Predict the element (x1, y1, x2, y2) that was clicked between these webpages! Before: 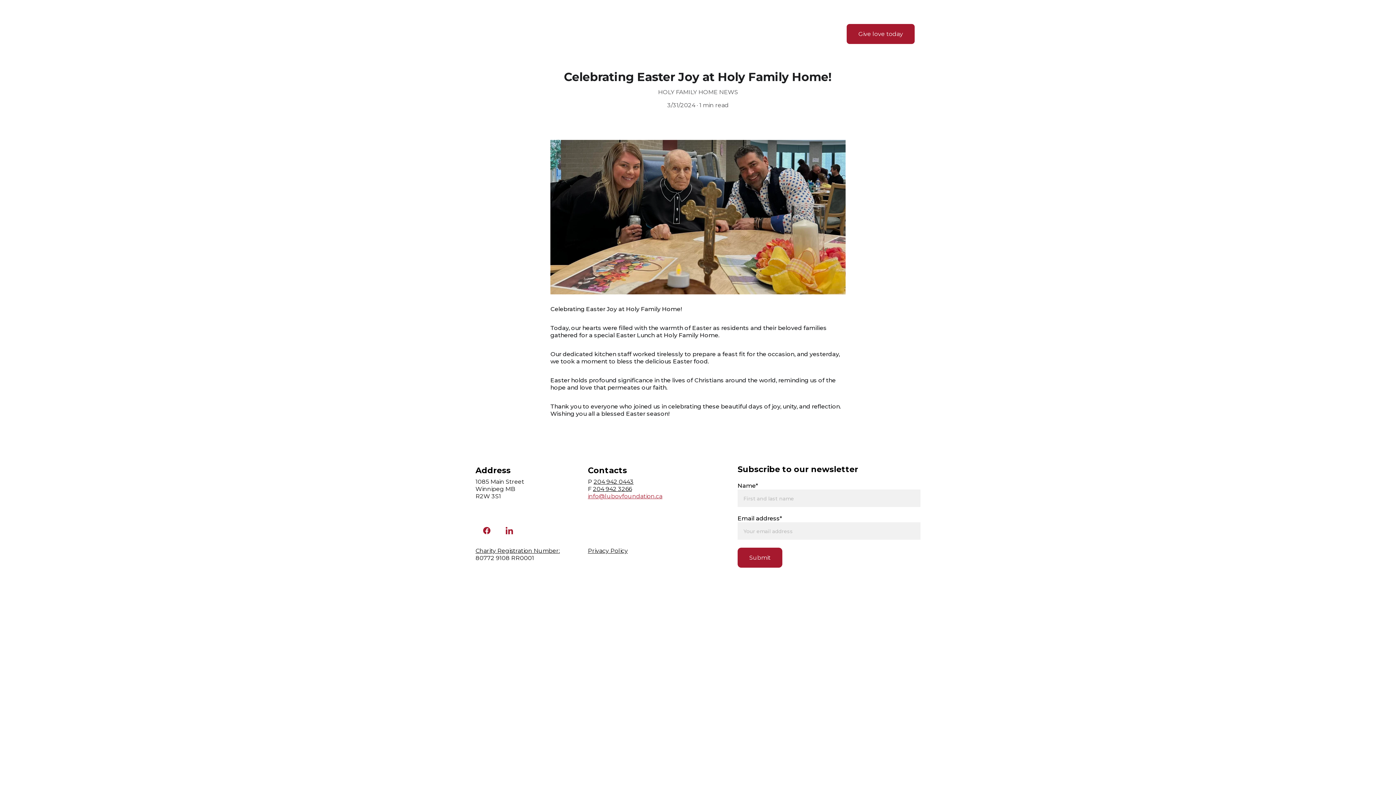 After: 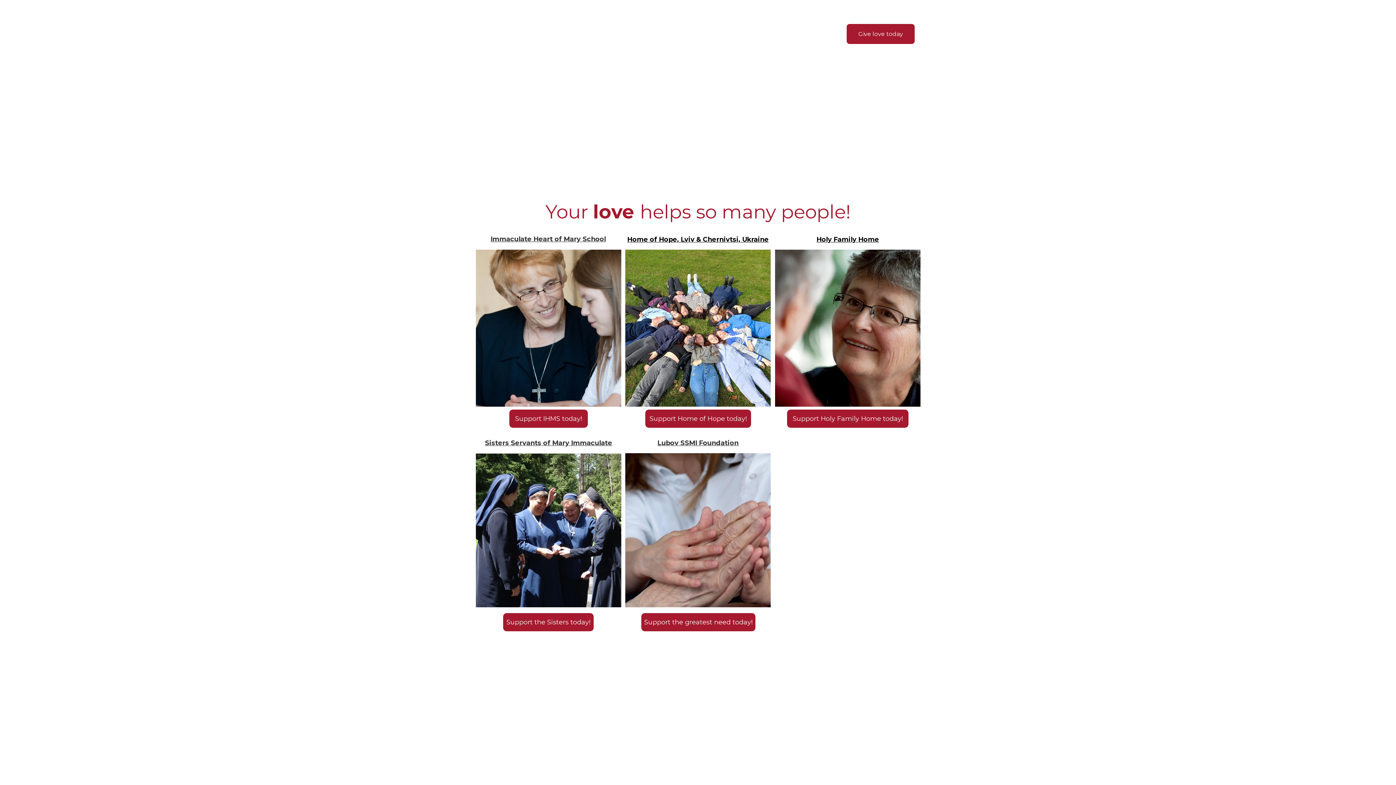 Action: bbox: (481, 14, 519, 52)